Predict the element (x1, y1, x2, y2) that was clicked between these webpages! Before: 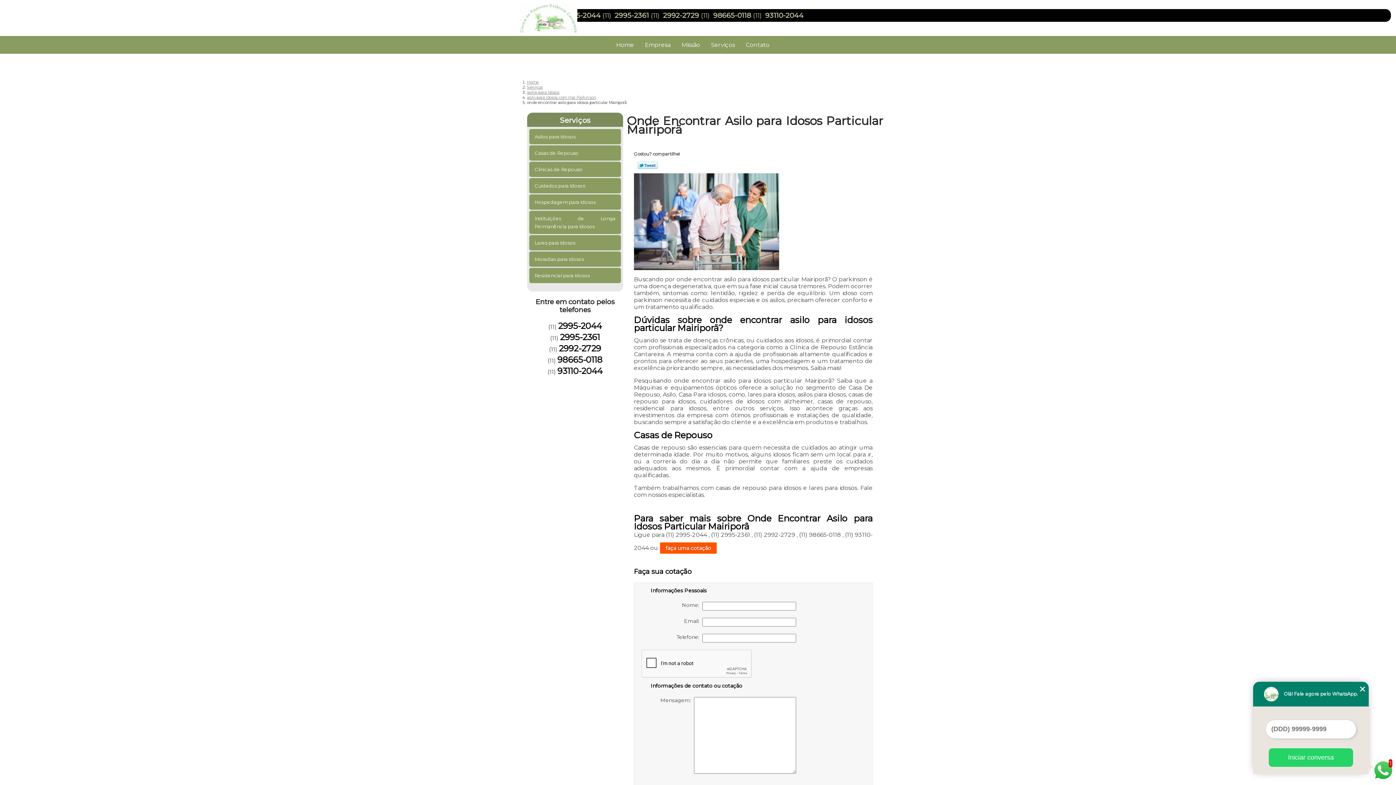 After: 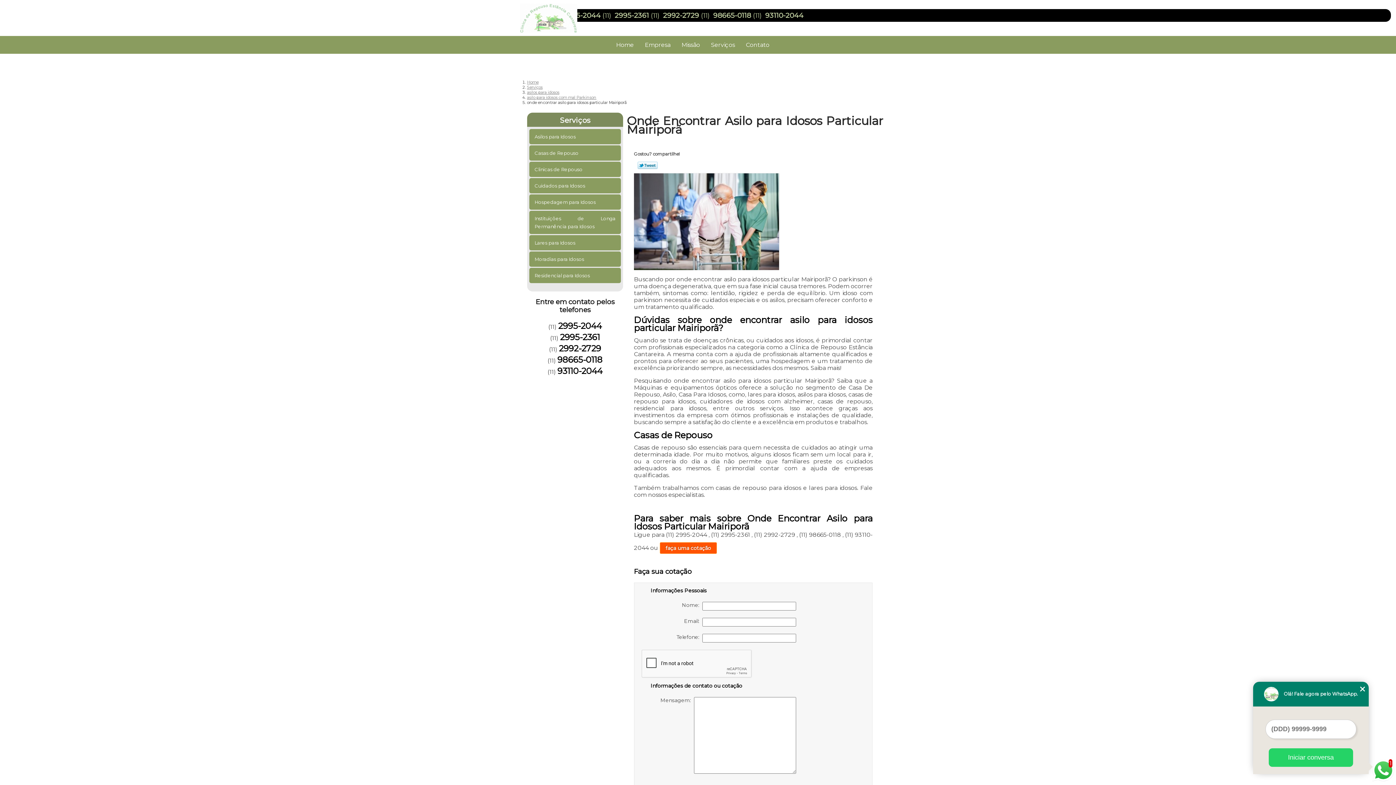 Action: label: 2992-2729 bbox: (559, 343, 601, 353)